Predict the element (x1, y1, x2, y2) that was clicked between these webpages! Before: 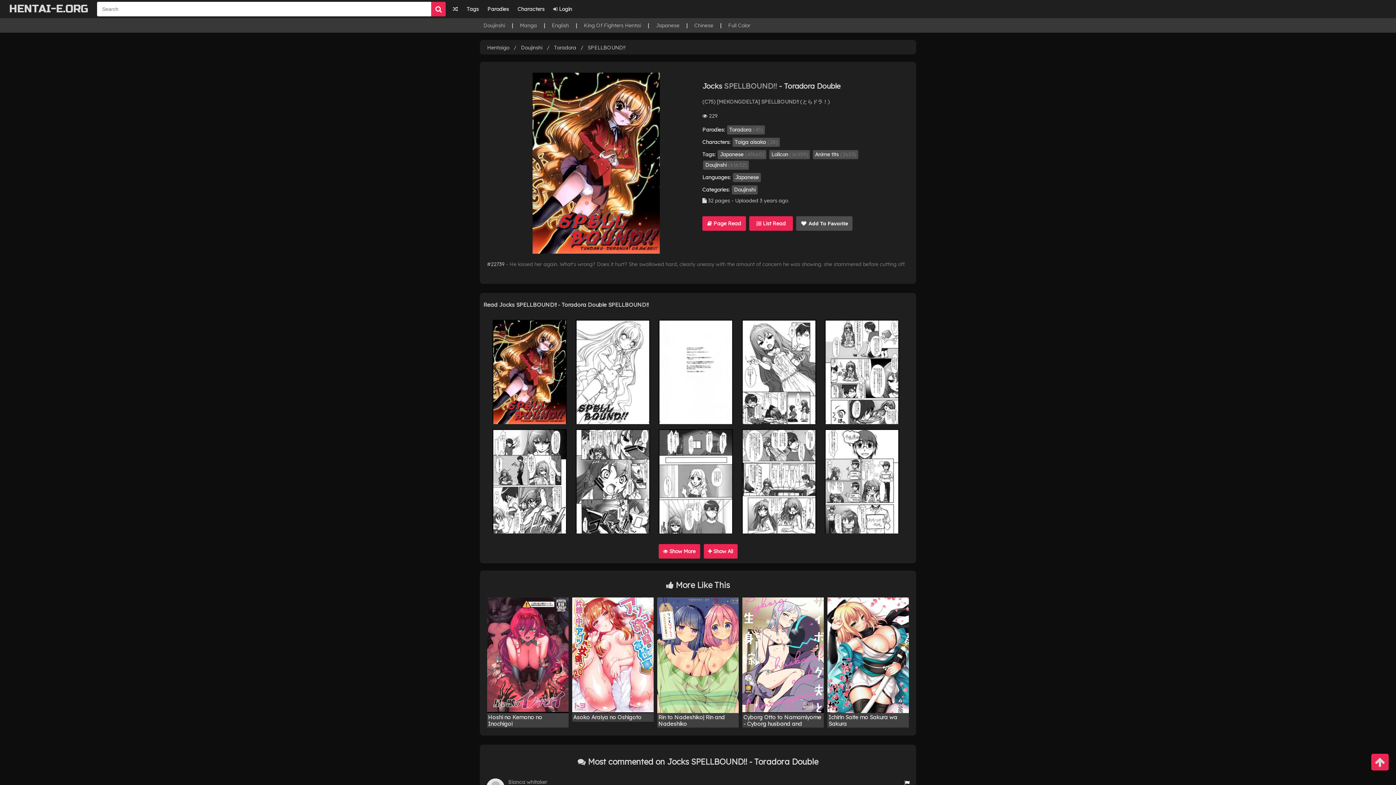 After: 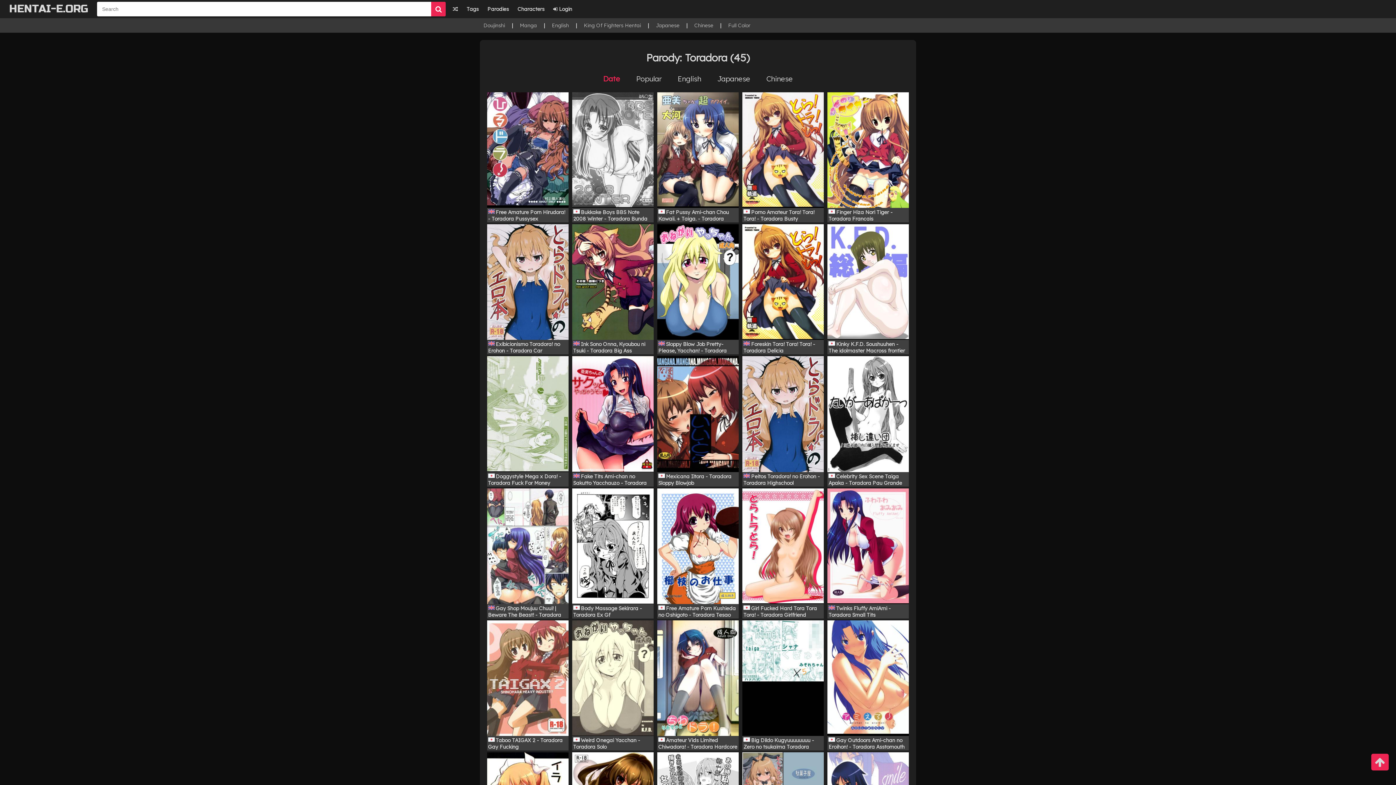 Action: label: Toradora (45) bbox: (727, 125, 765, 134)